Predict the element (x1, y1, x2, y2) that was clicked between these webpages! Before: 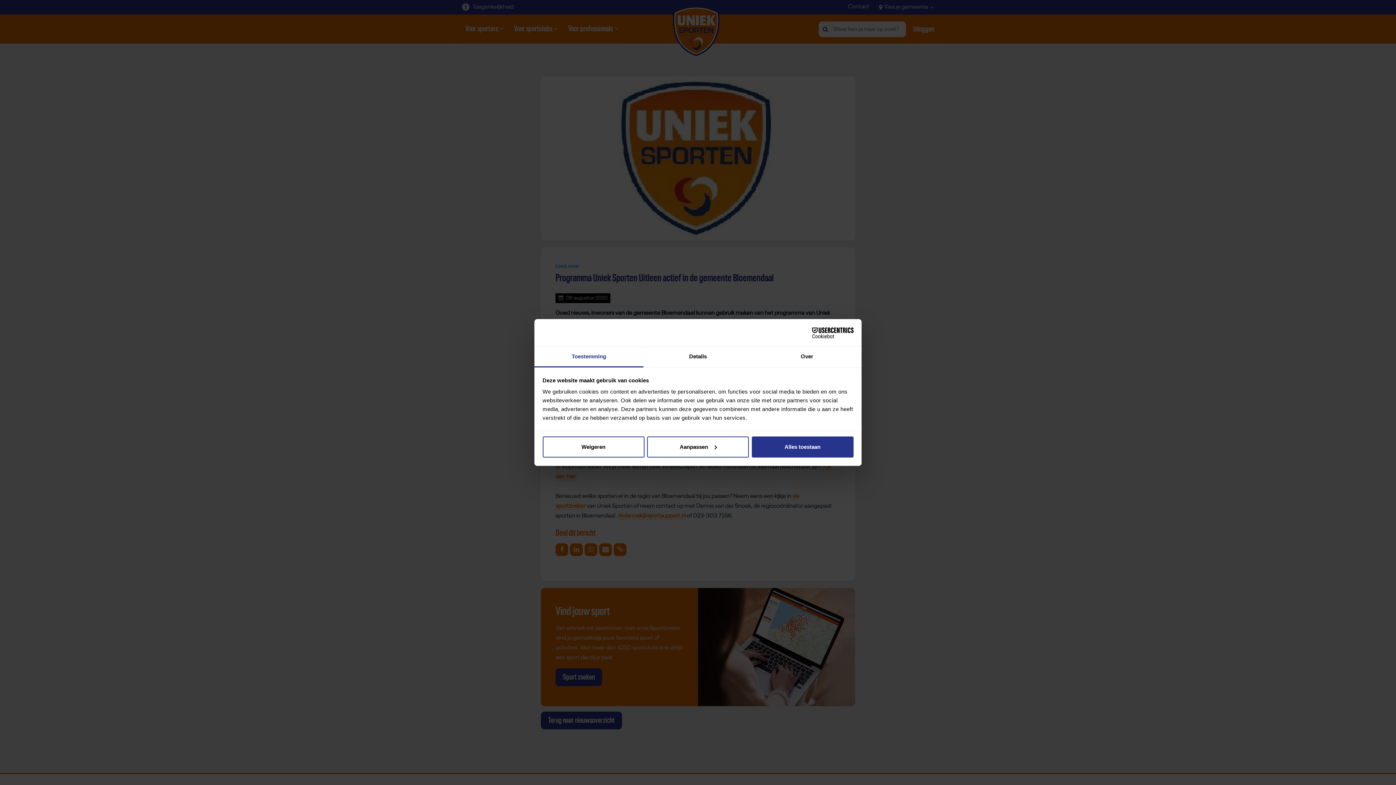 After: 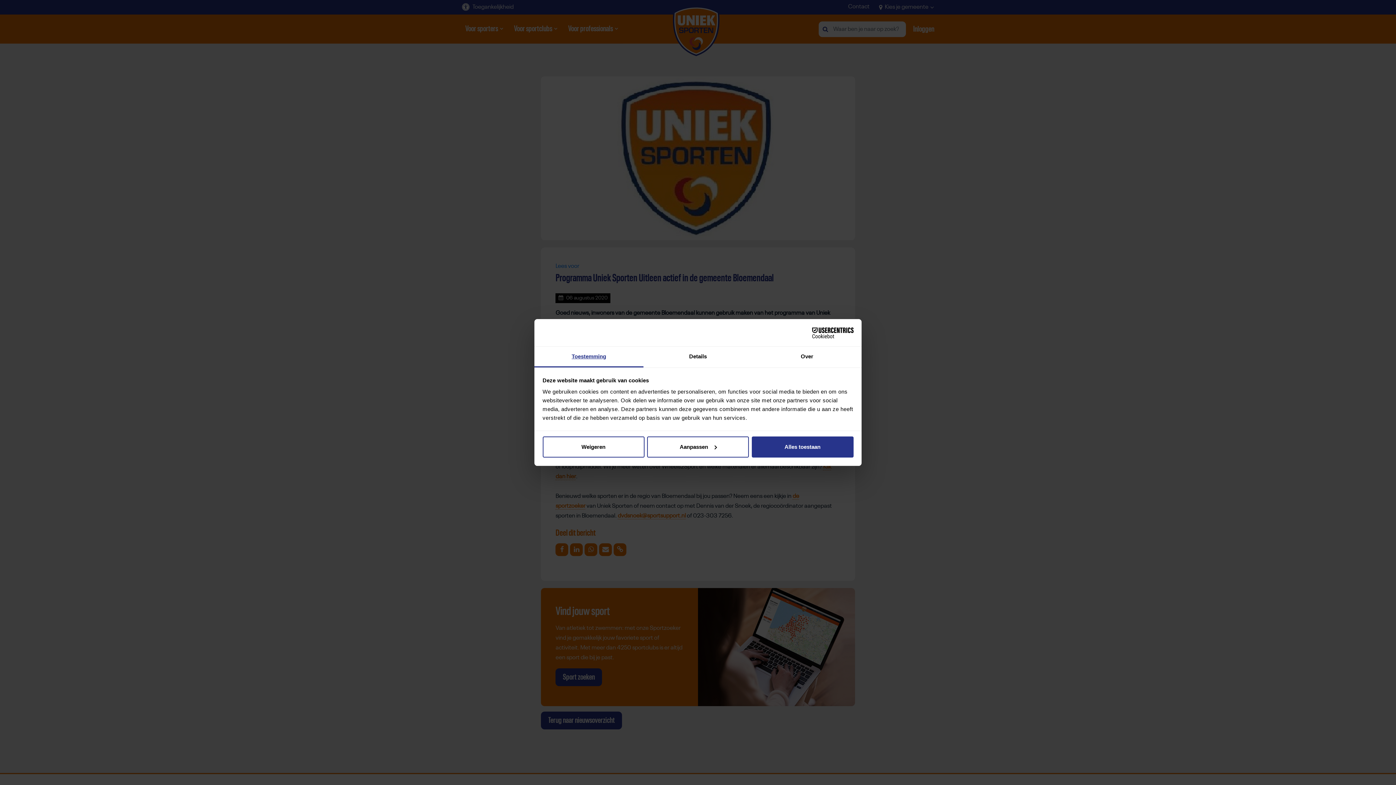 Action: label: Toestemming bbox: (534, 346, 643, 367)